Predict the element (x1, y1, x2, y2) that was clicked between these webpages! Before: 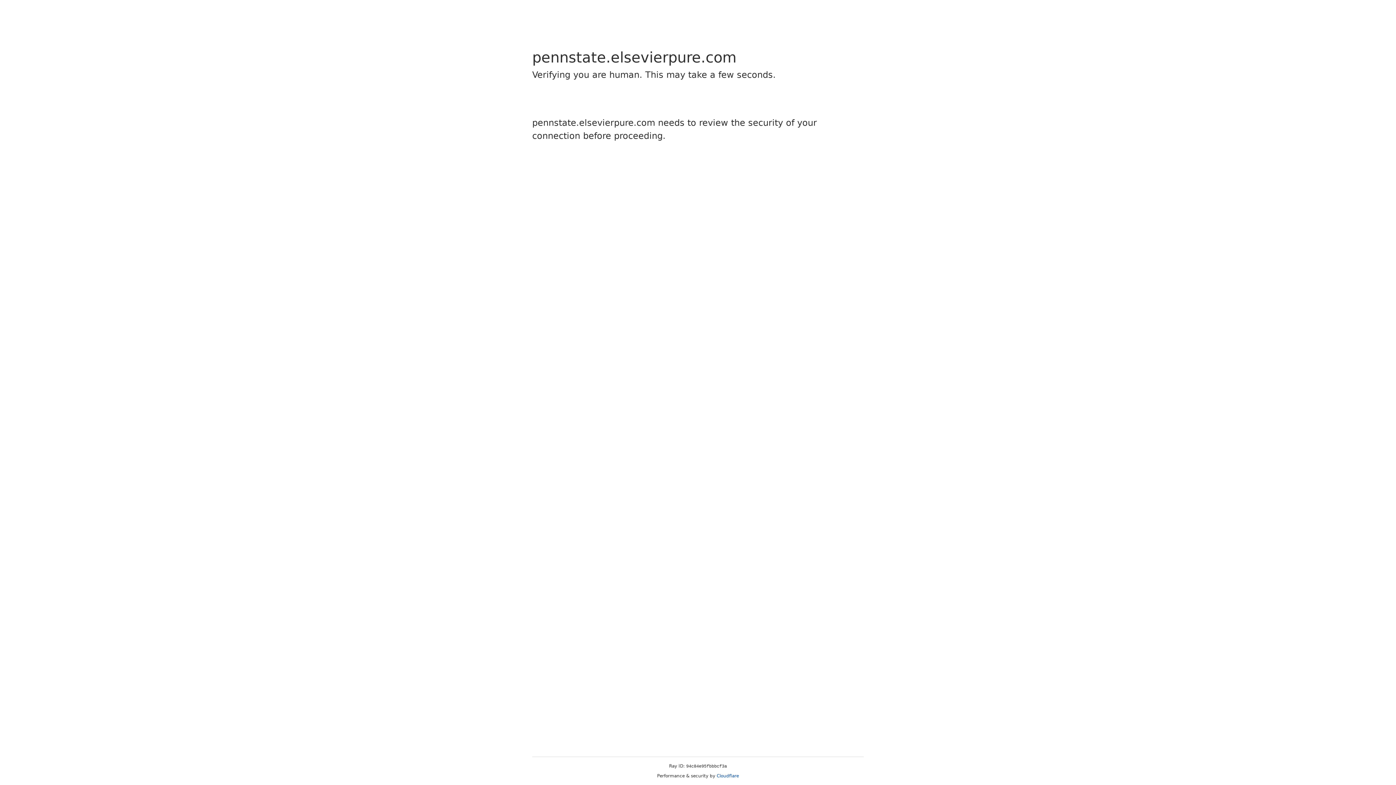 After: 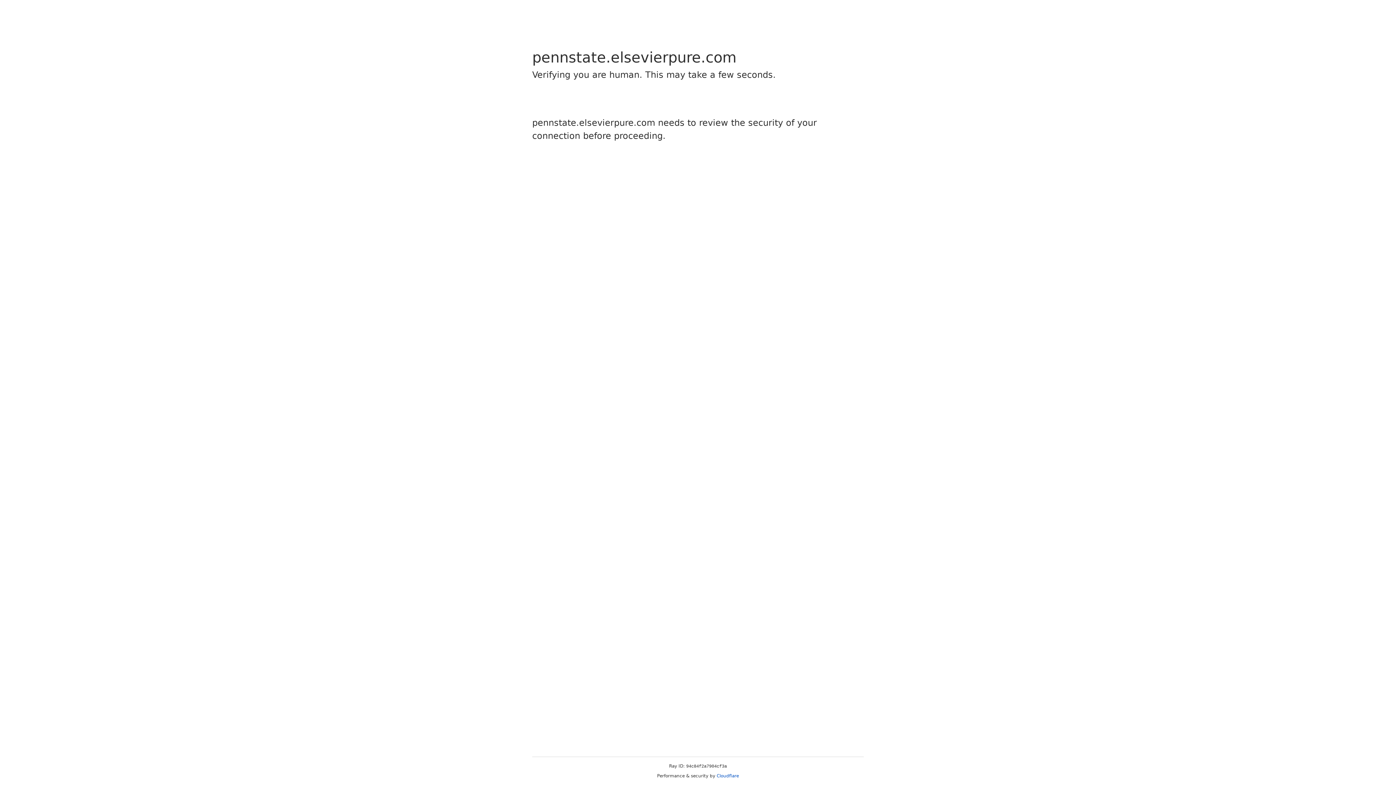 Action: bbox: (716, 773, 739, 778) label: Cloudflare